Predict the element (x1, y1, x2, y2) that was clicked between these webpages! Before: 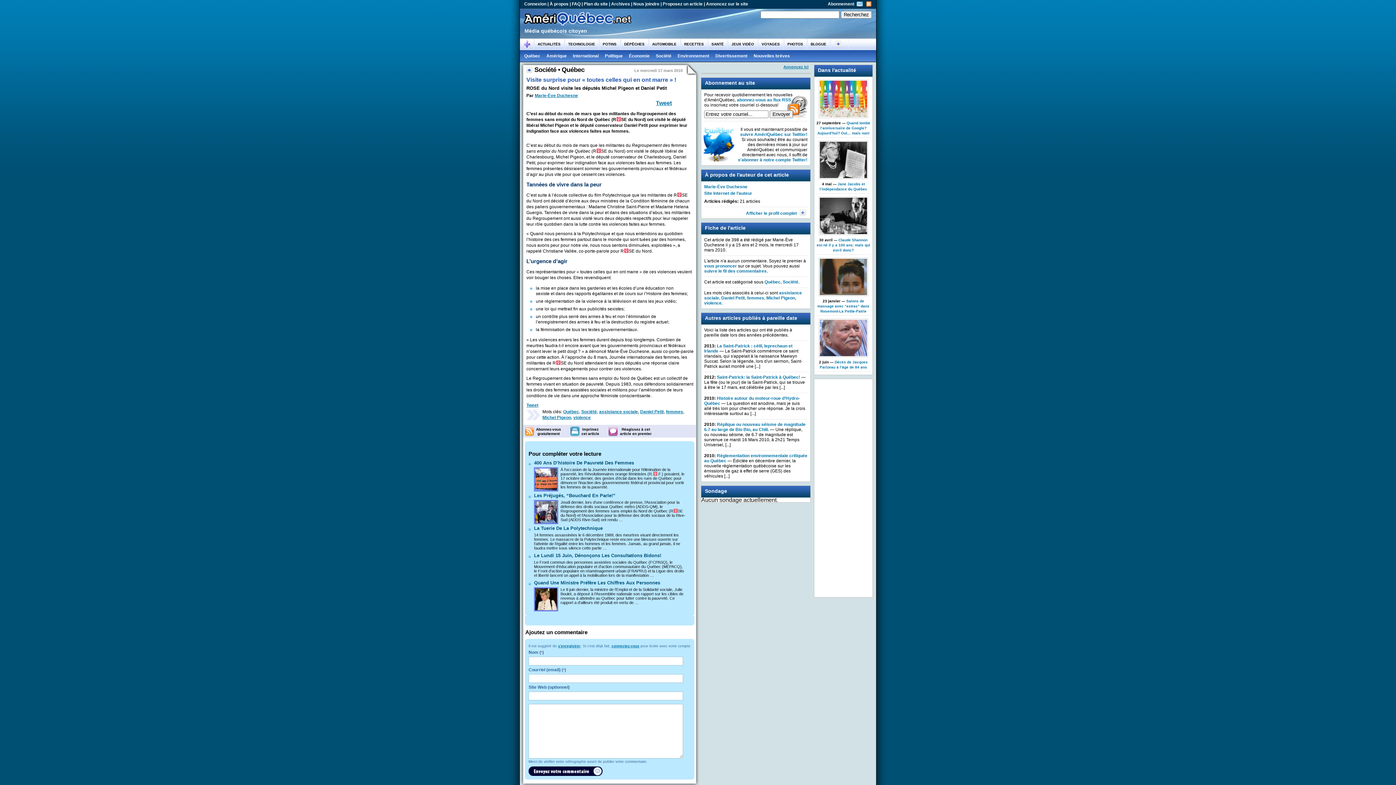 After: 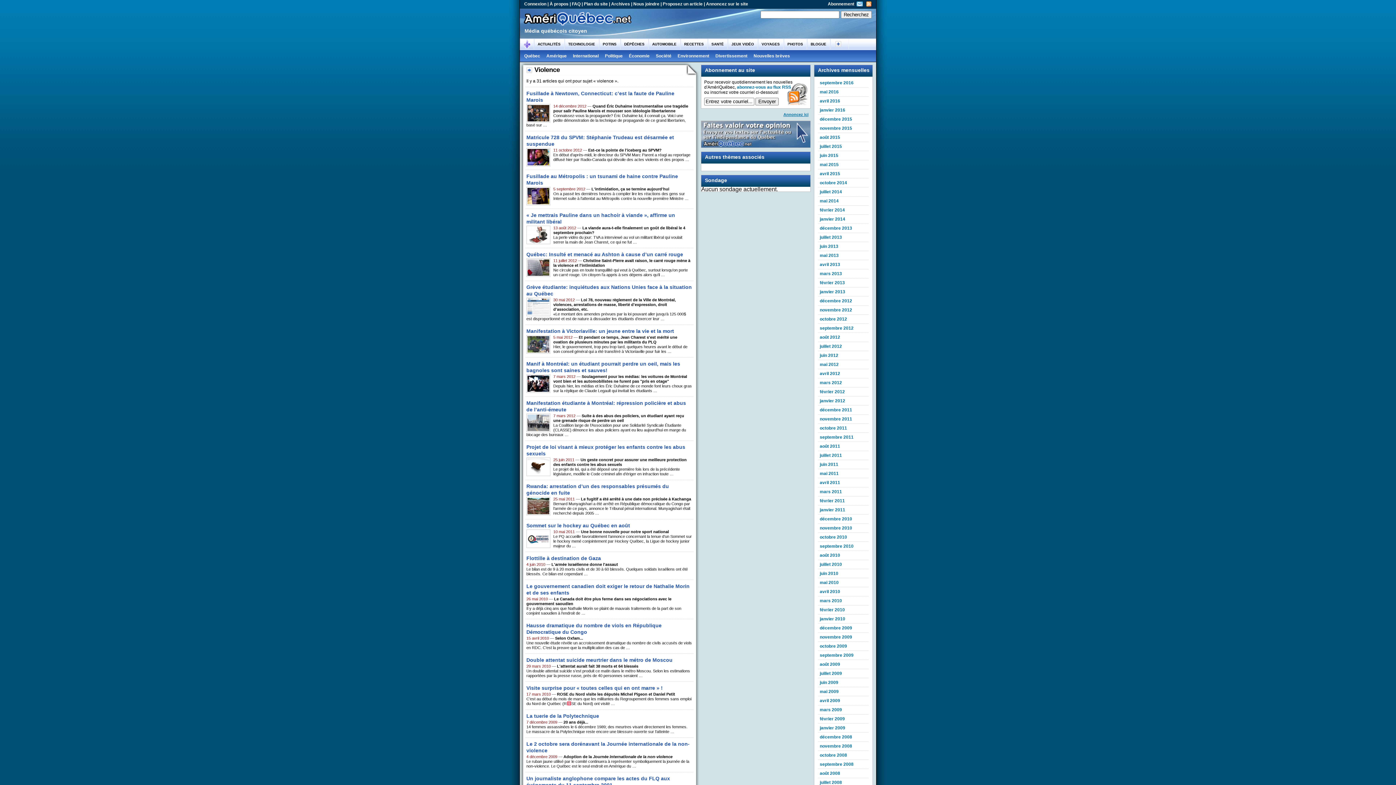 Action: label: violence bbox: (573, 415, 590, 420)